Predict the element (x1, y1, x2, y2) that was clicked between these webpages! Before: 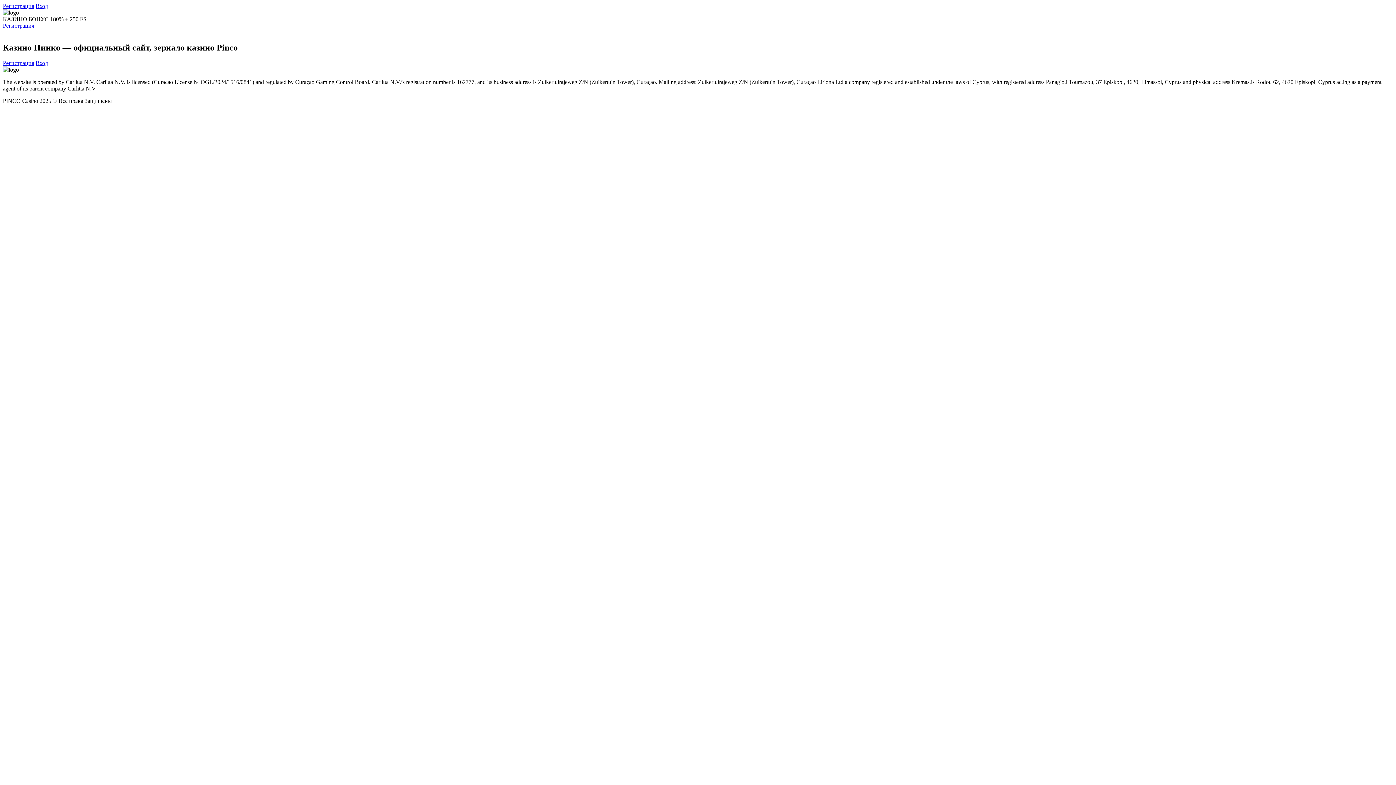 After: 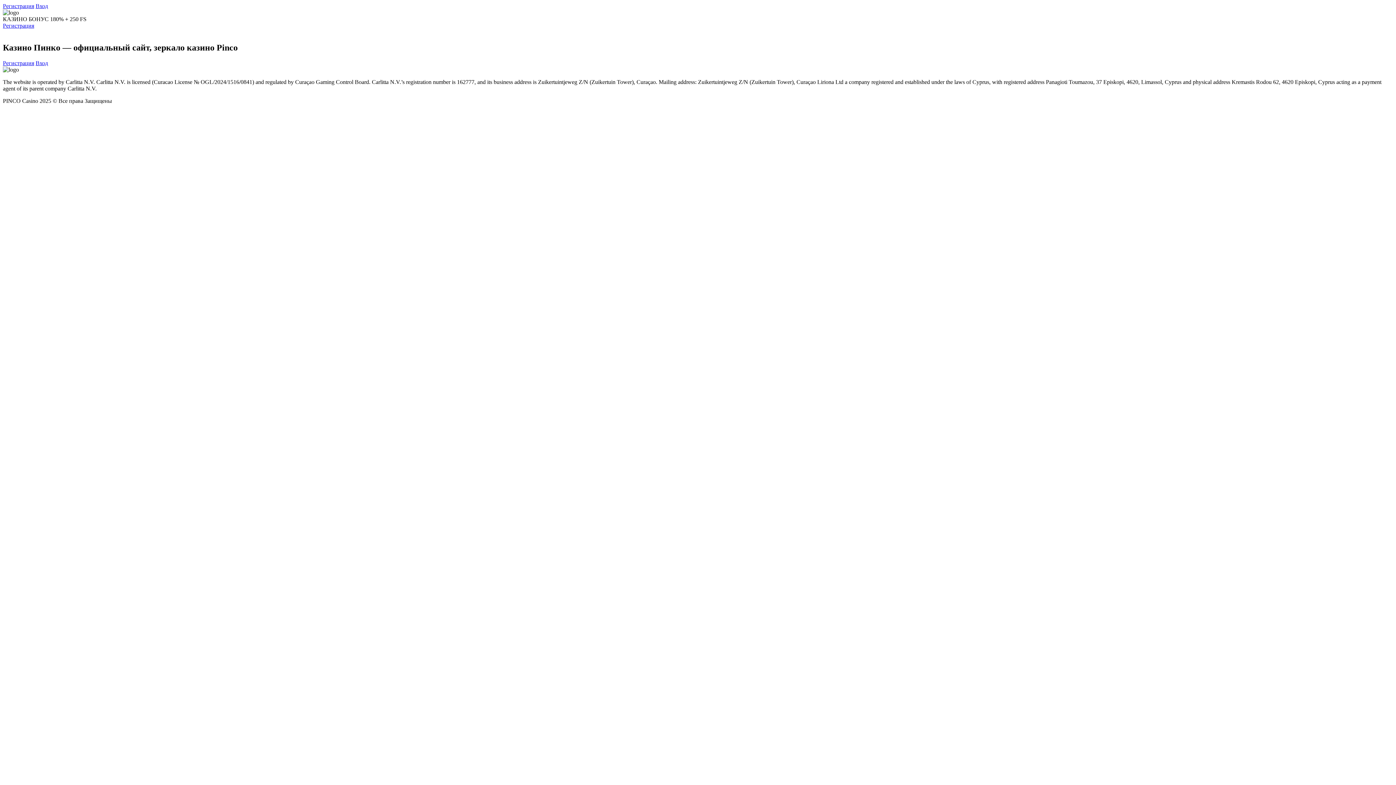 Action: bbox: (35, 59, 48, 66) label: Вход